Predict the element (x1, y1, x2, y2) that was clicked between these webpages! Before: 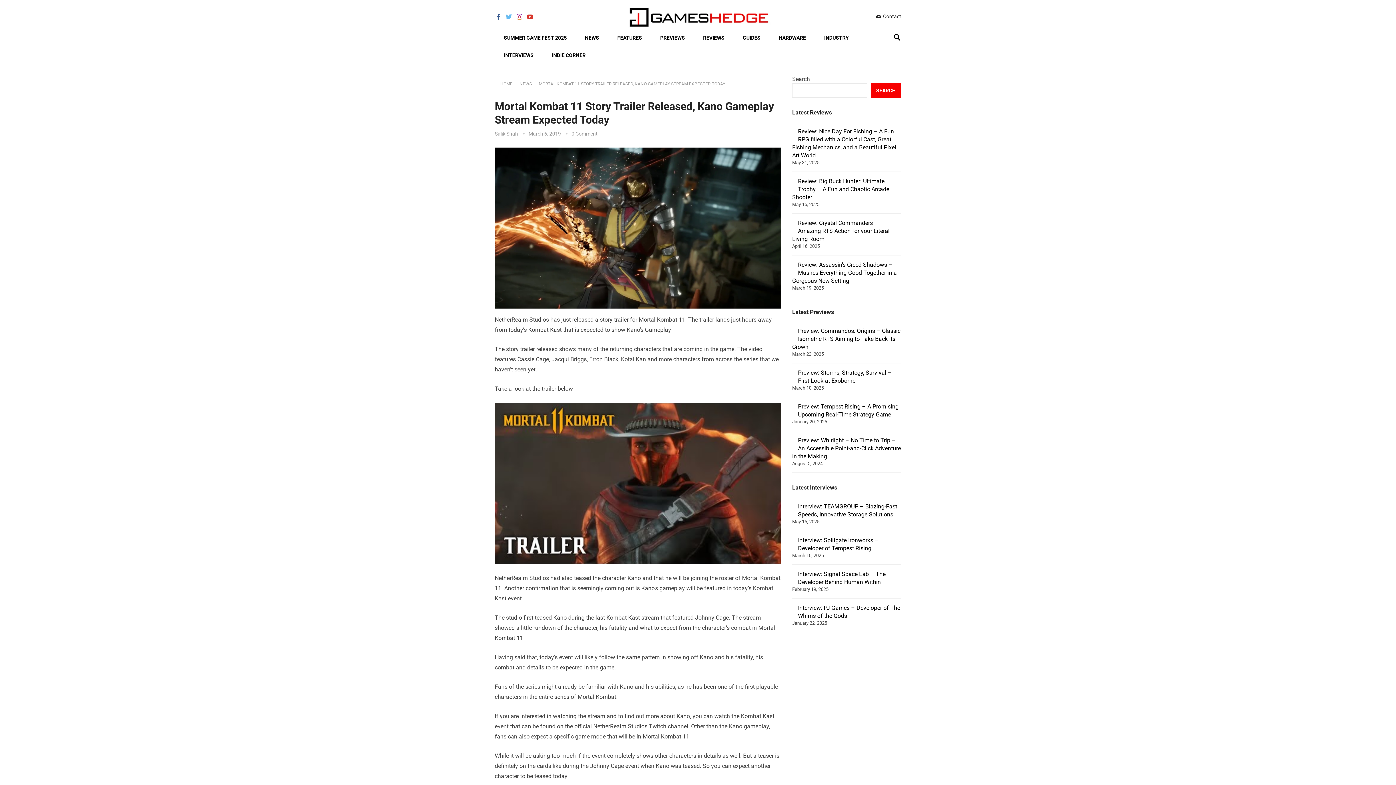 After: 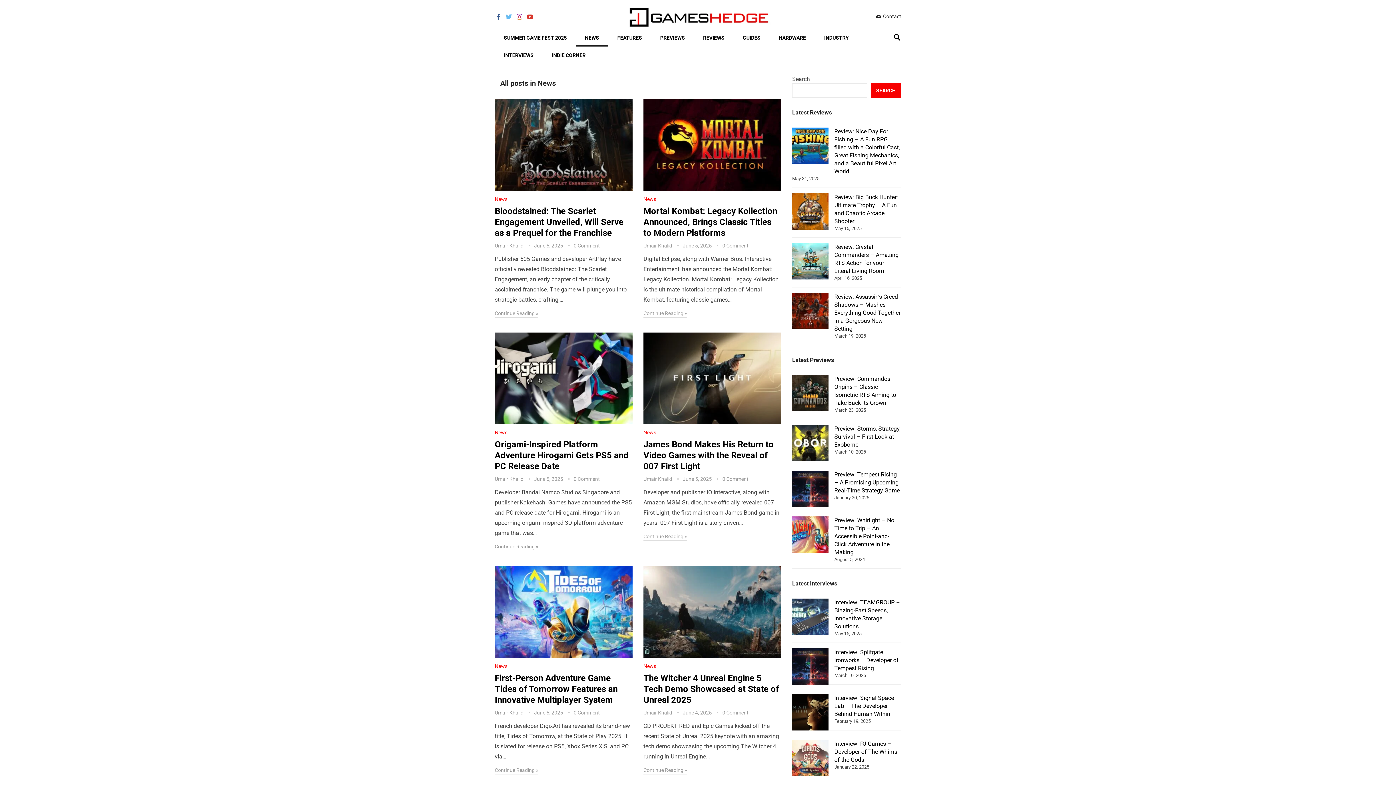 Action: label: NEWS bbox: (519, 81, 537, 86)